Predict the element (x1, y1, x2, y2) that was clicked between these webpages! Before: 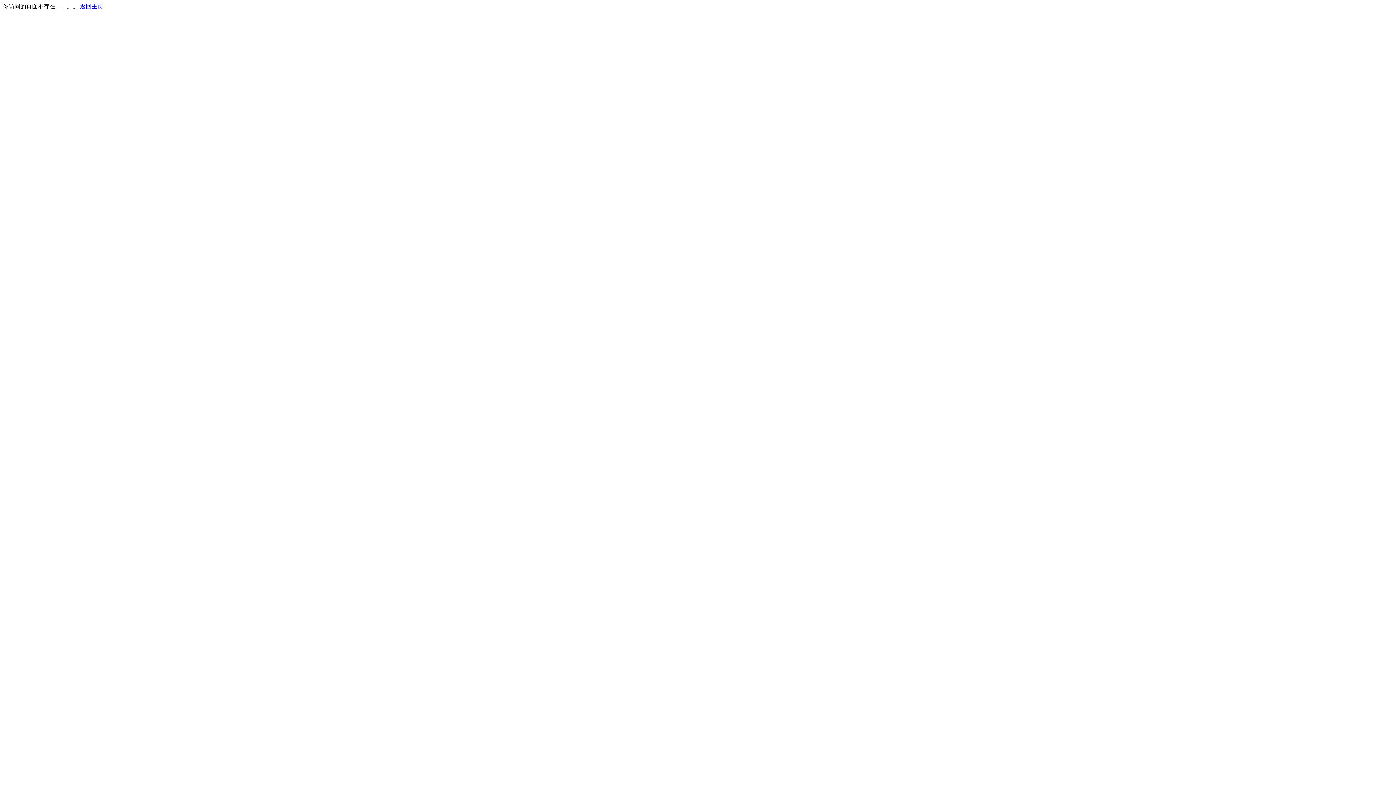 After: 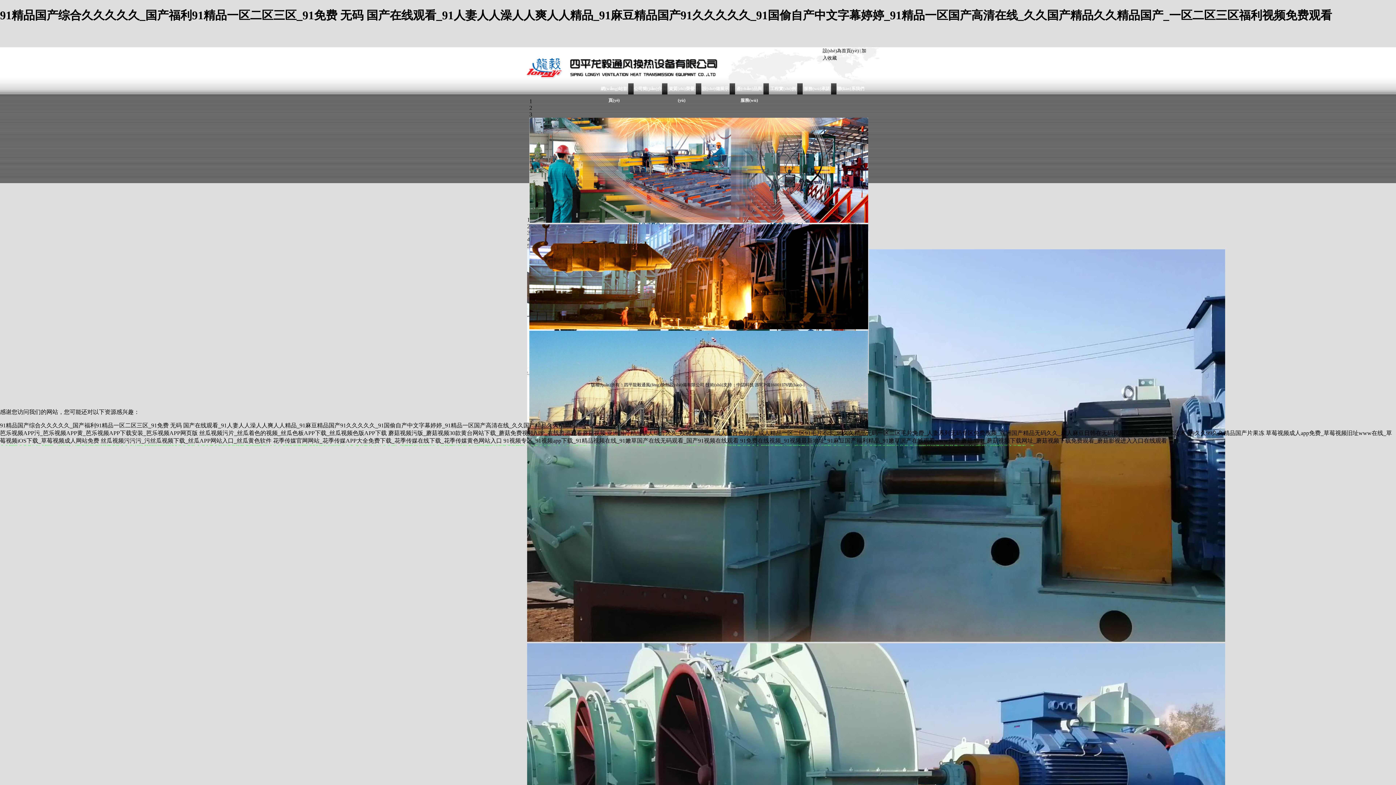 Action: bbox: (80, 3, 103, 9) label: 返回主页